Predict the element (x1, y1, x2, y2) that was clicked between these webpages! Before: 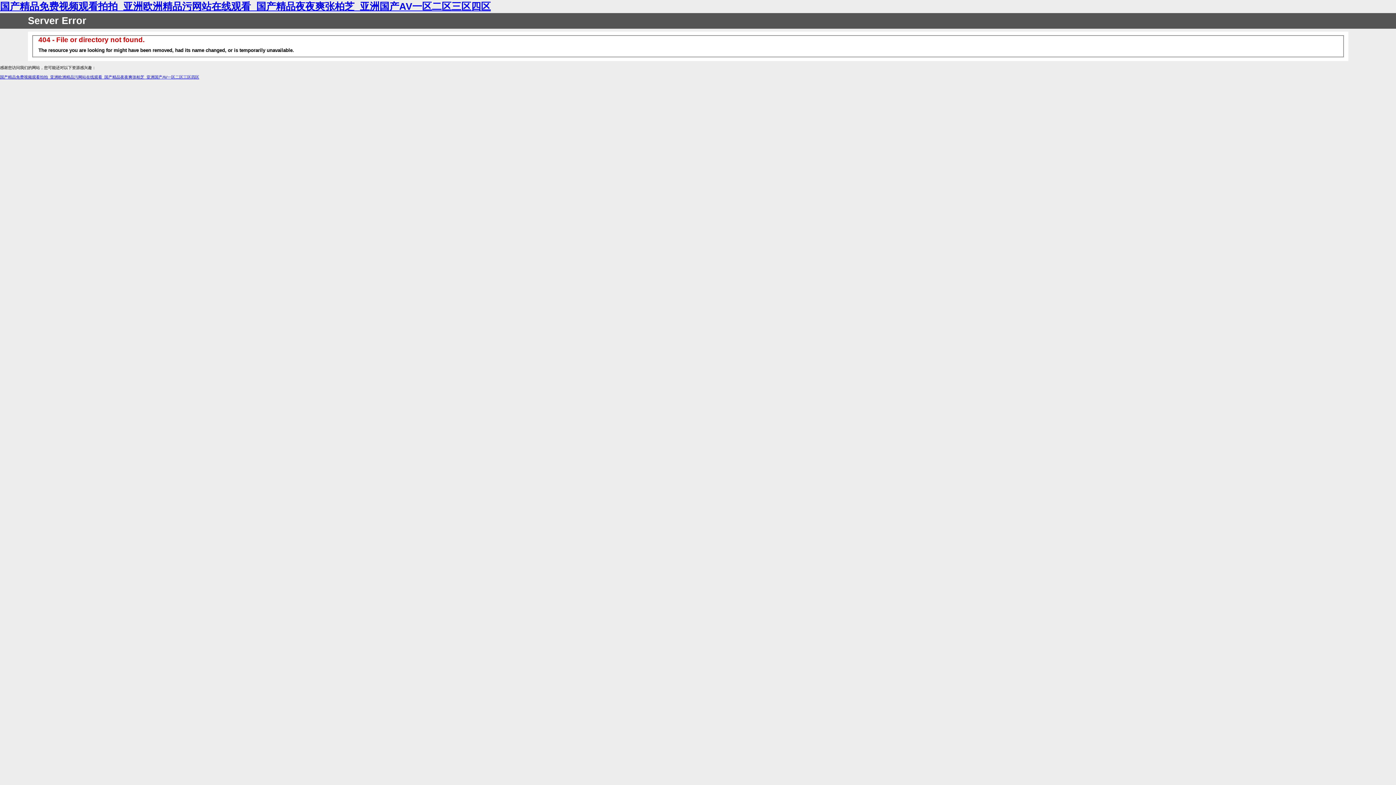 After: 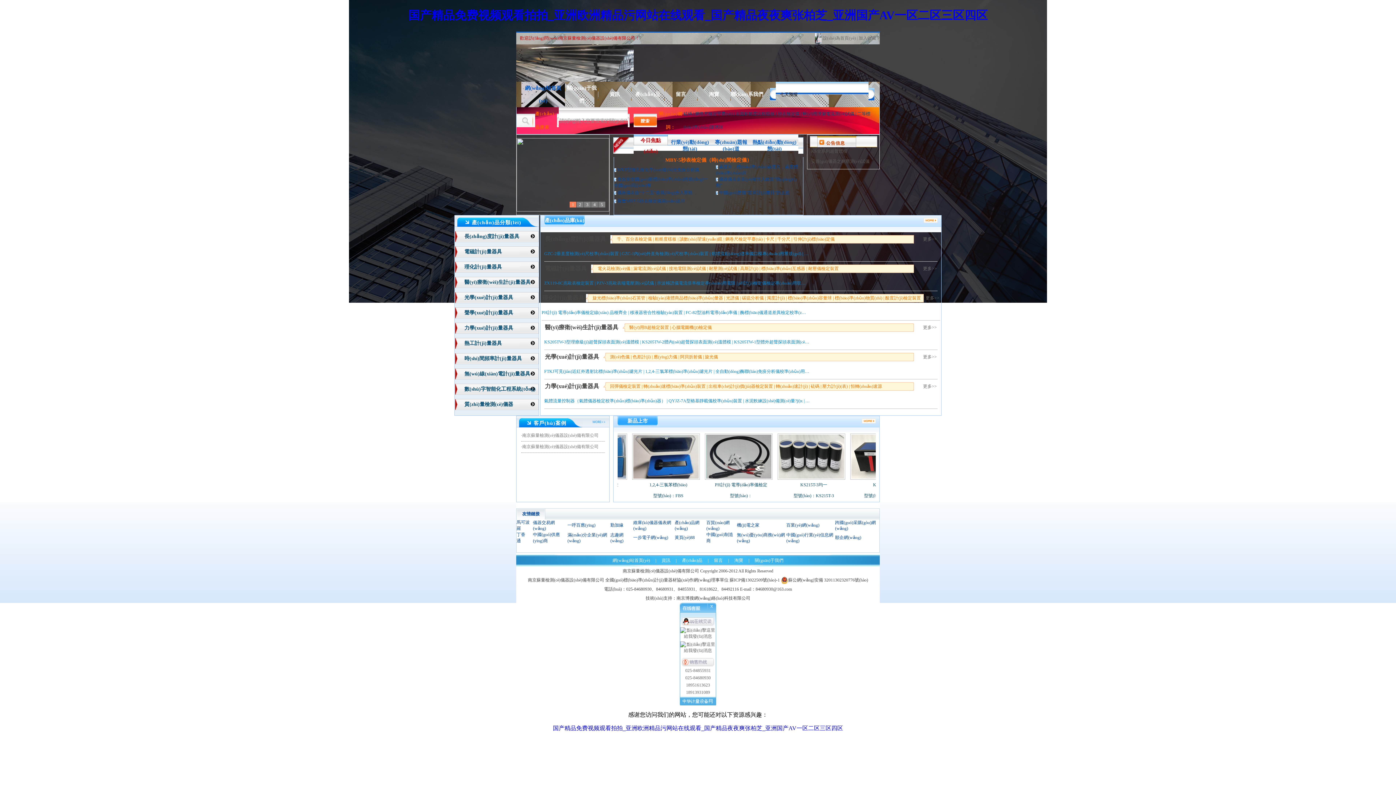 Action: label: 国产精品免费视频观看拍拍_亚洲欧洲精品污网站在线观看_国产精品夜夜爽张柏芝_亚洲国产AV一区二区三区四区 bbox: (0, 1, 490, 12)